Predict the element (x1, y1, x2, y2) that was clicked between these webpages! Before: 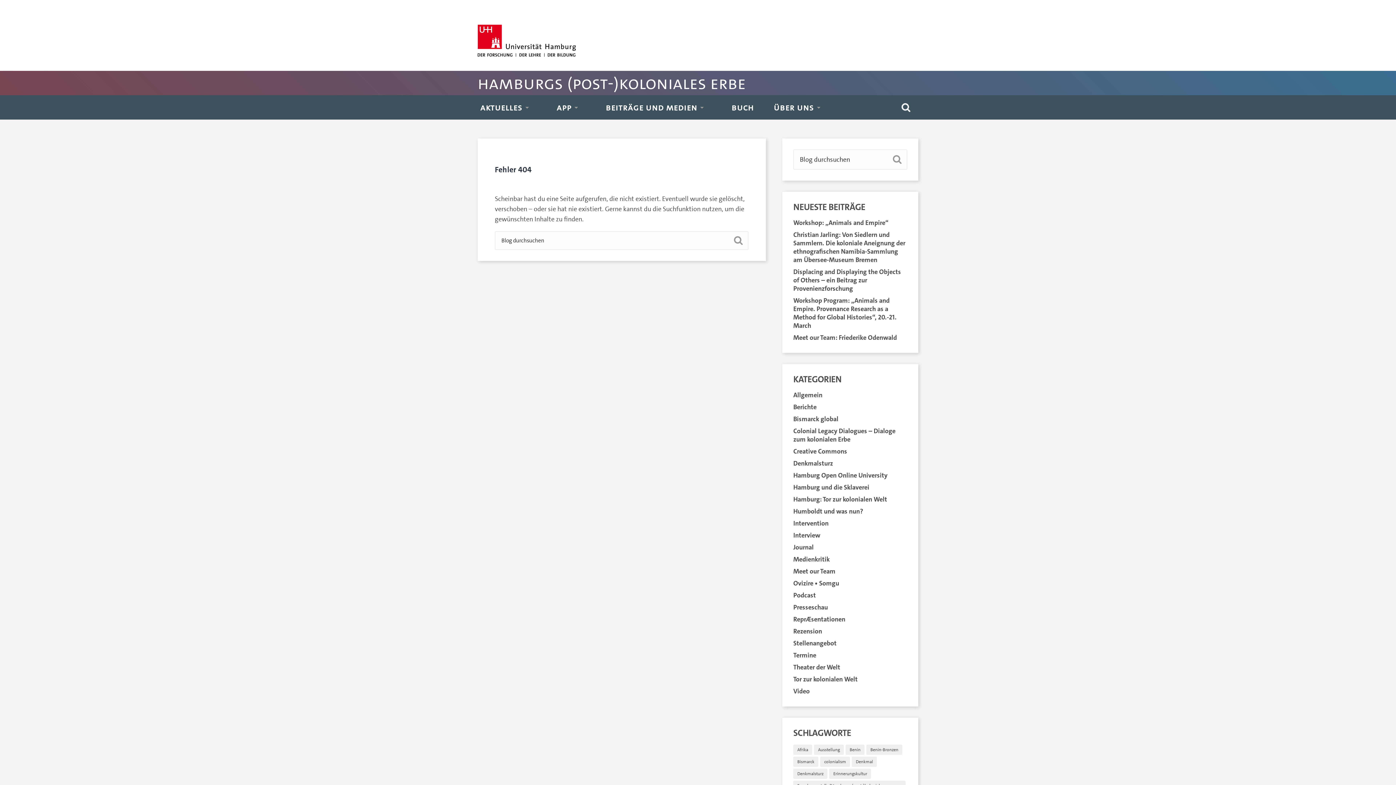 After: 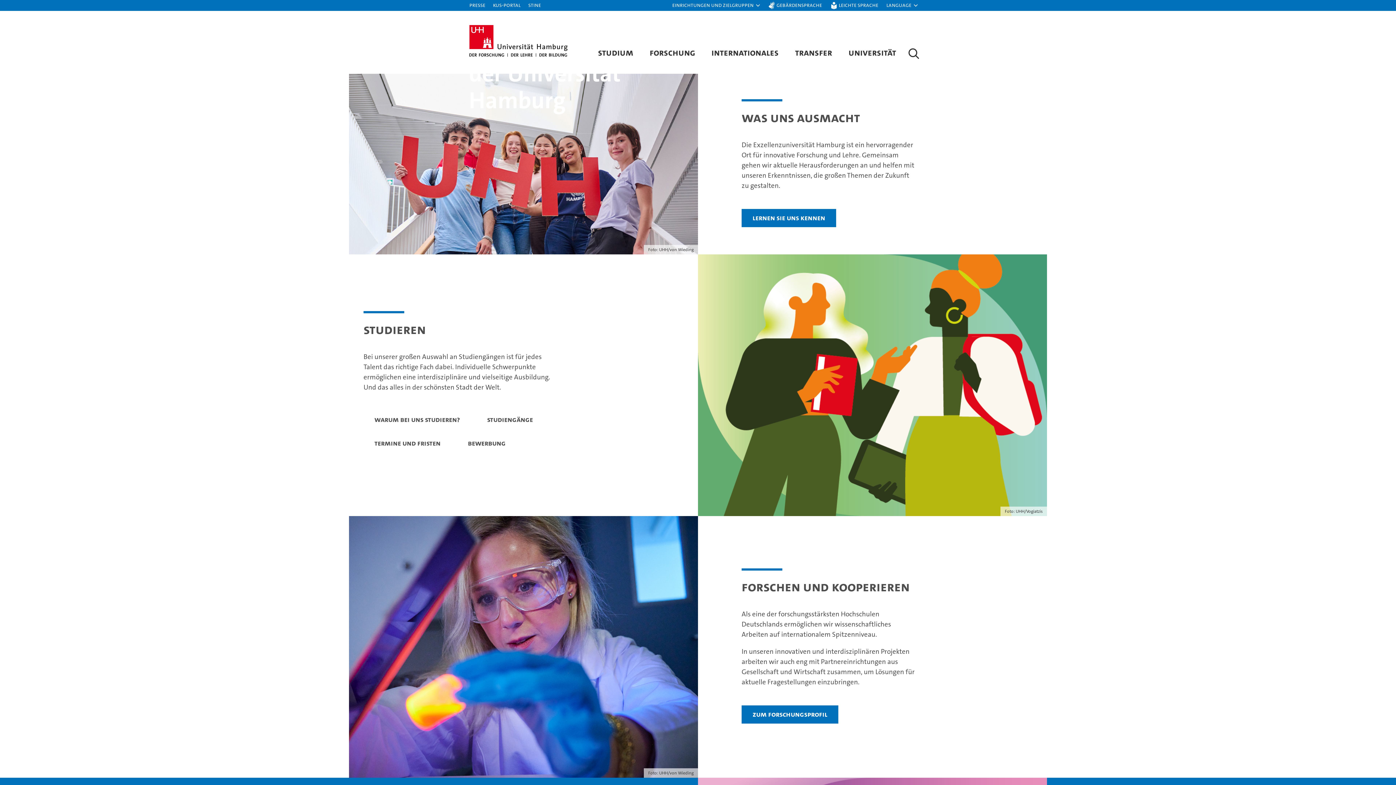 Action: bbox: (477, 50, 575, 58)